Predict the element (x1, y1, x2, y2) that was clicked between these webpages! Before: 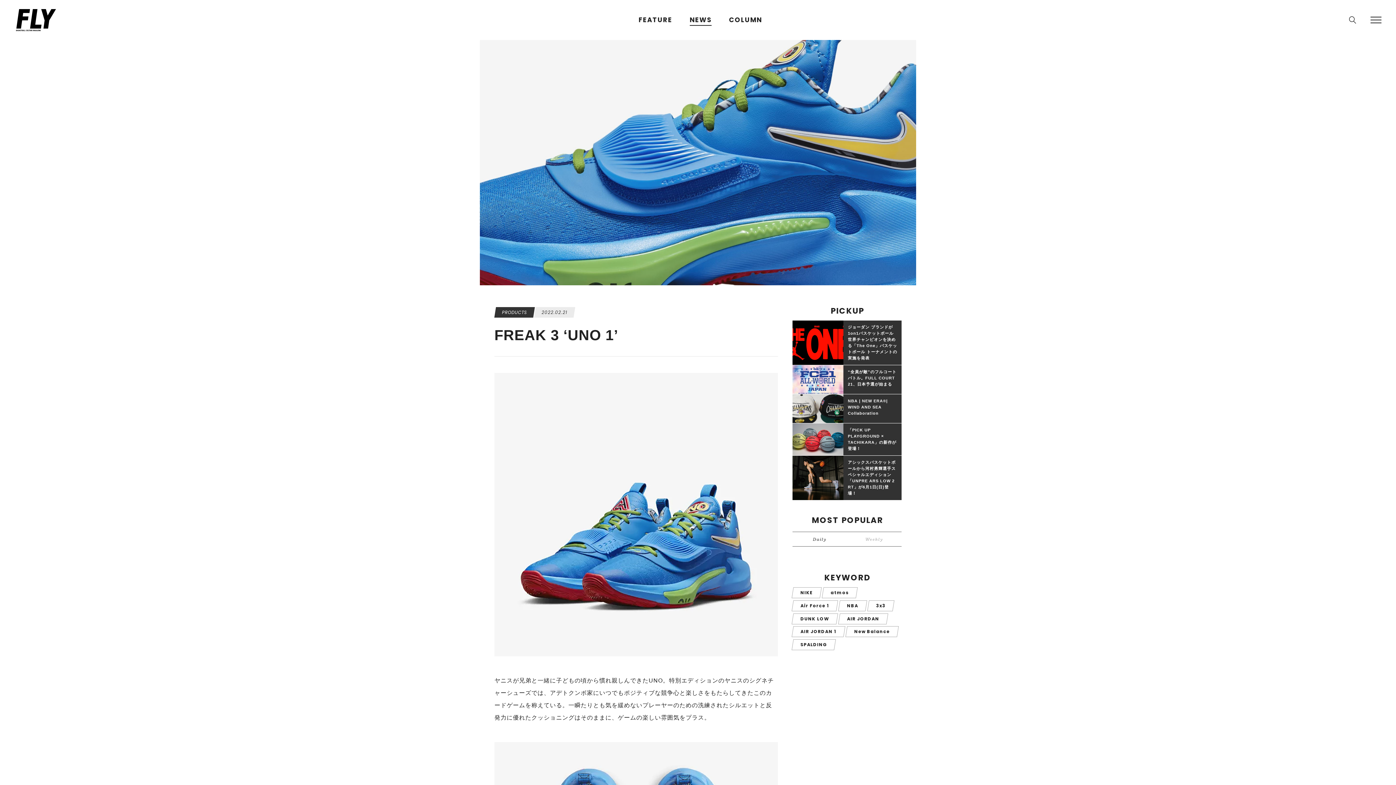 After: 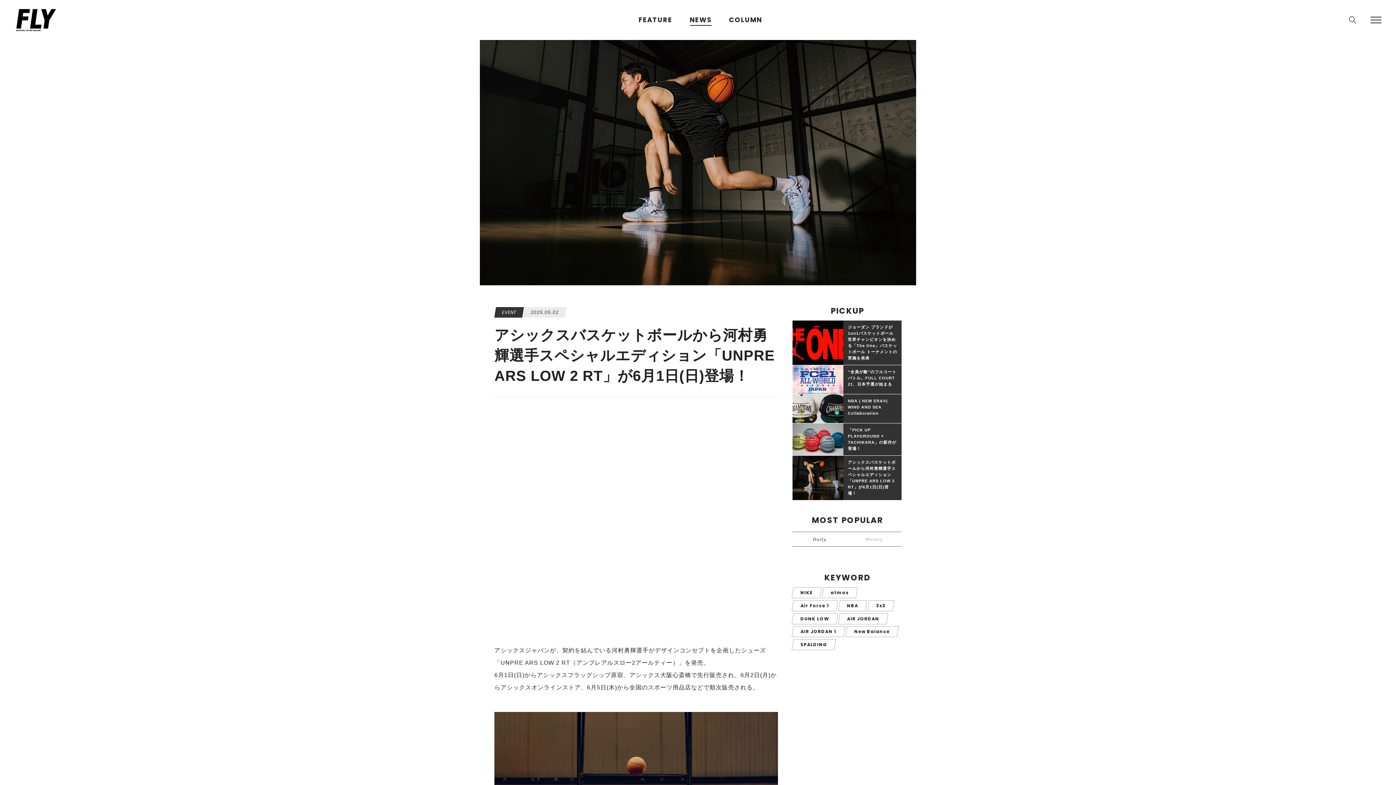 Action: label: アシックスバスケットボールから河村勇輝選手スペシャルエディション「UNPRE ARS LOW 2 RT」が6月1日(日)登場！ bbox: (792, 456, 901, 500)